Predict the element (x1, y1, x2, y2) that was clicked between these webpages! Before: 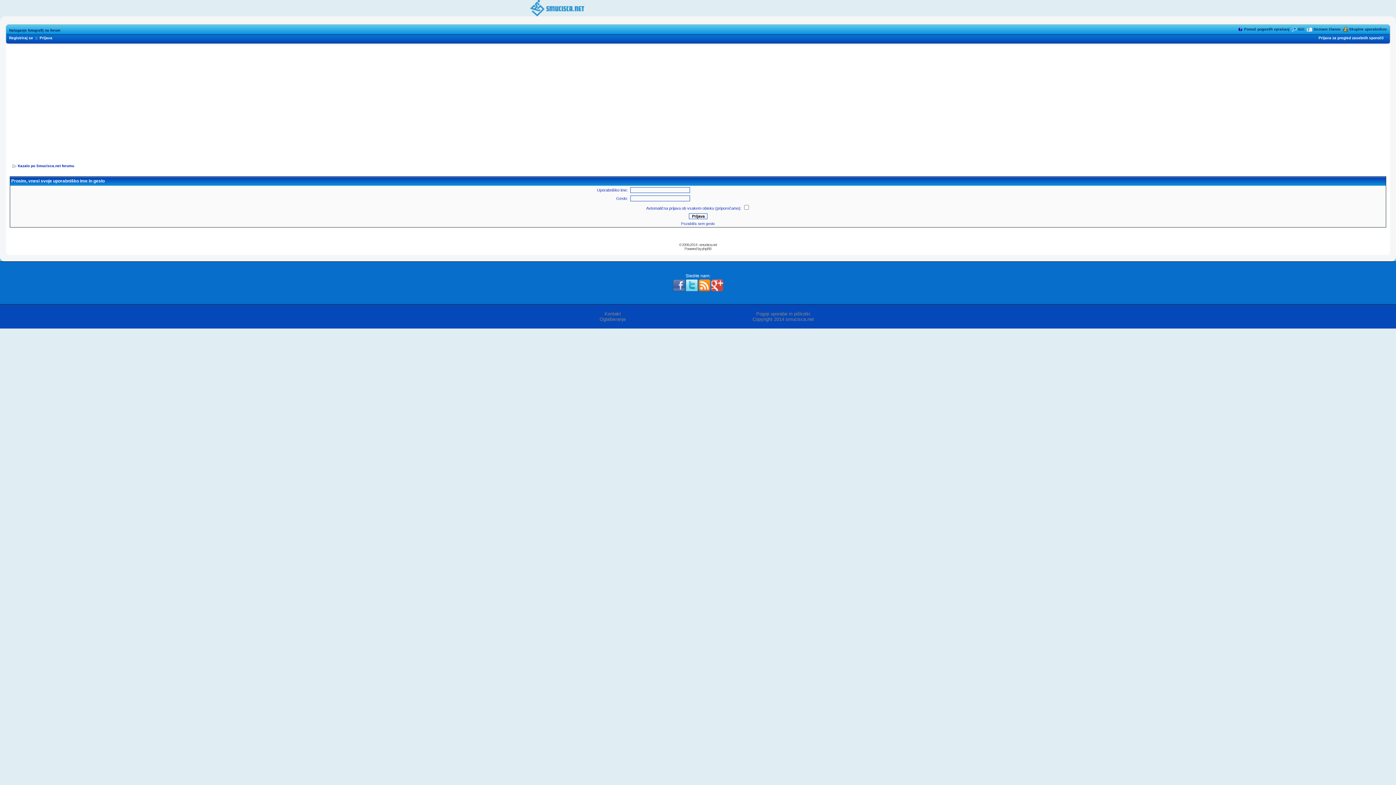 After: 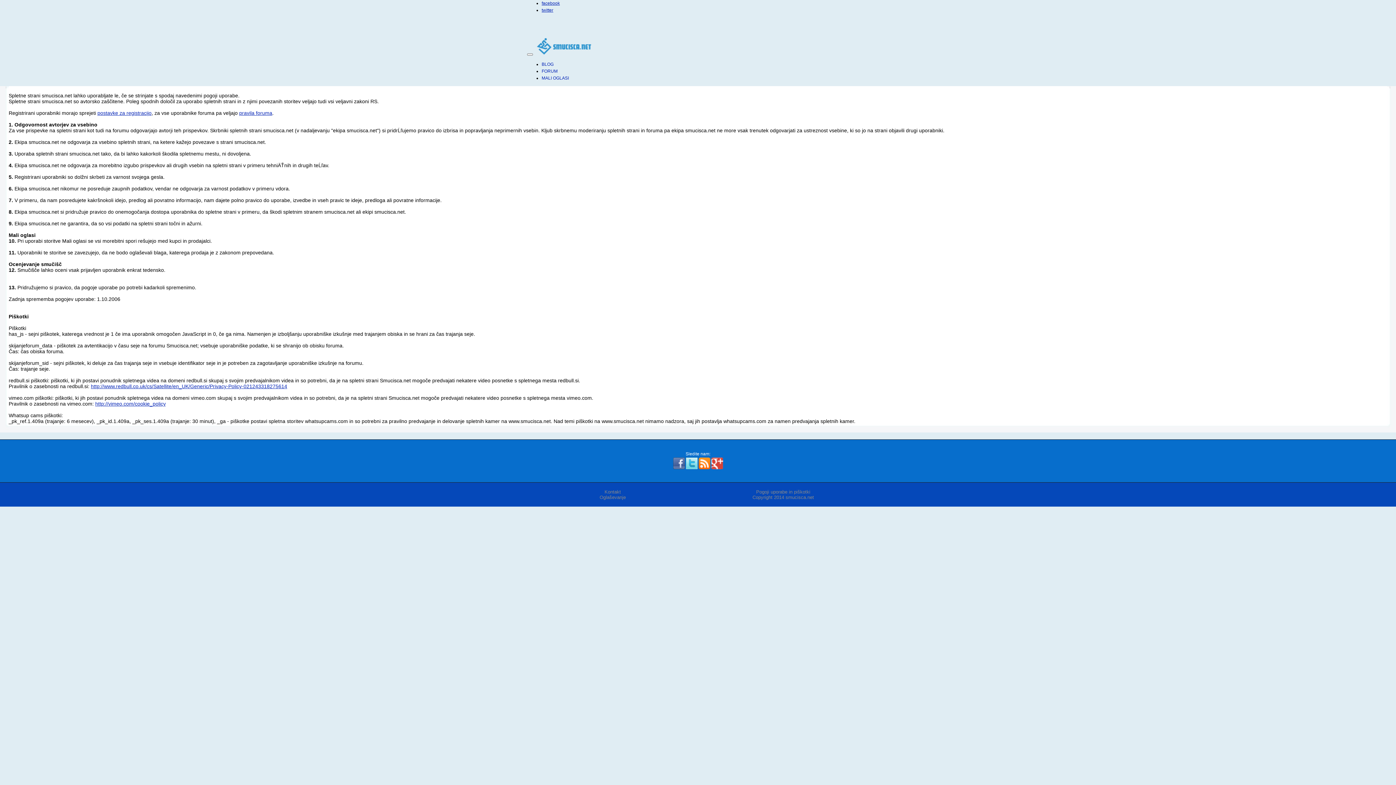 Action: bbox: (756, 311, 810, 316) label: Pogoji uporabe in piškotki